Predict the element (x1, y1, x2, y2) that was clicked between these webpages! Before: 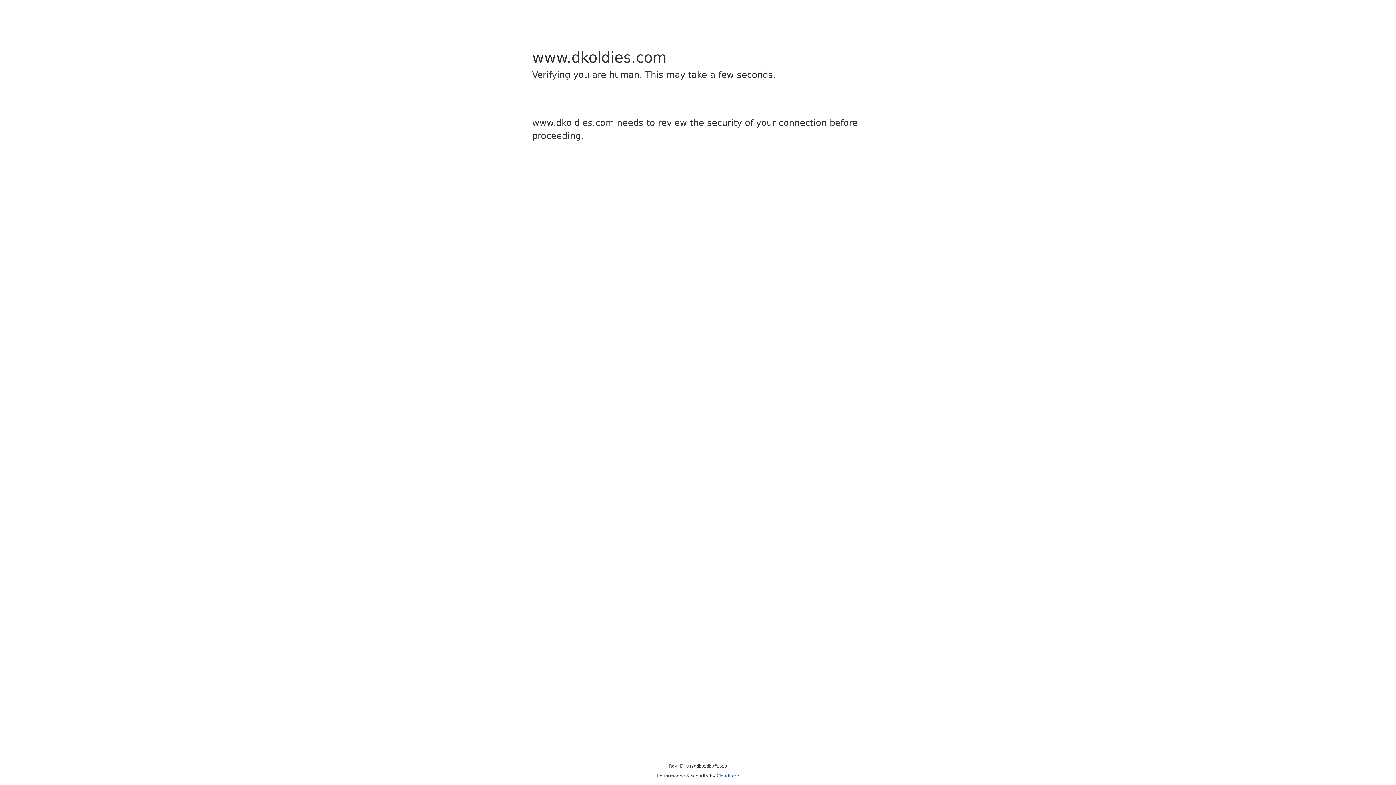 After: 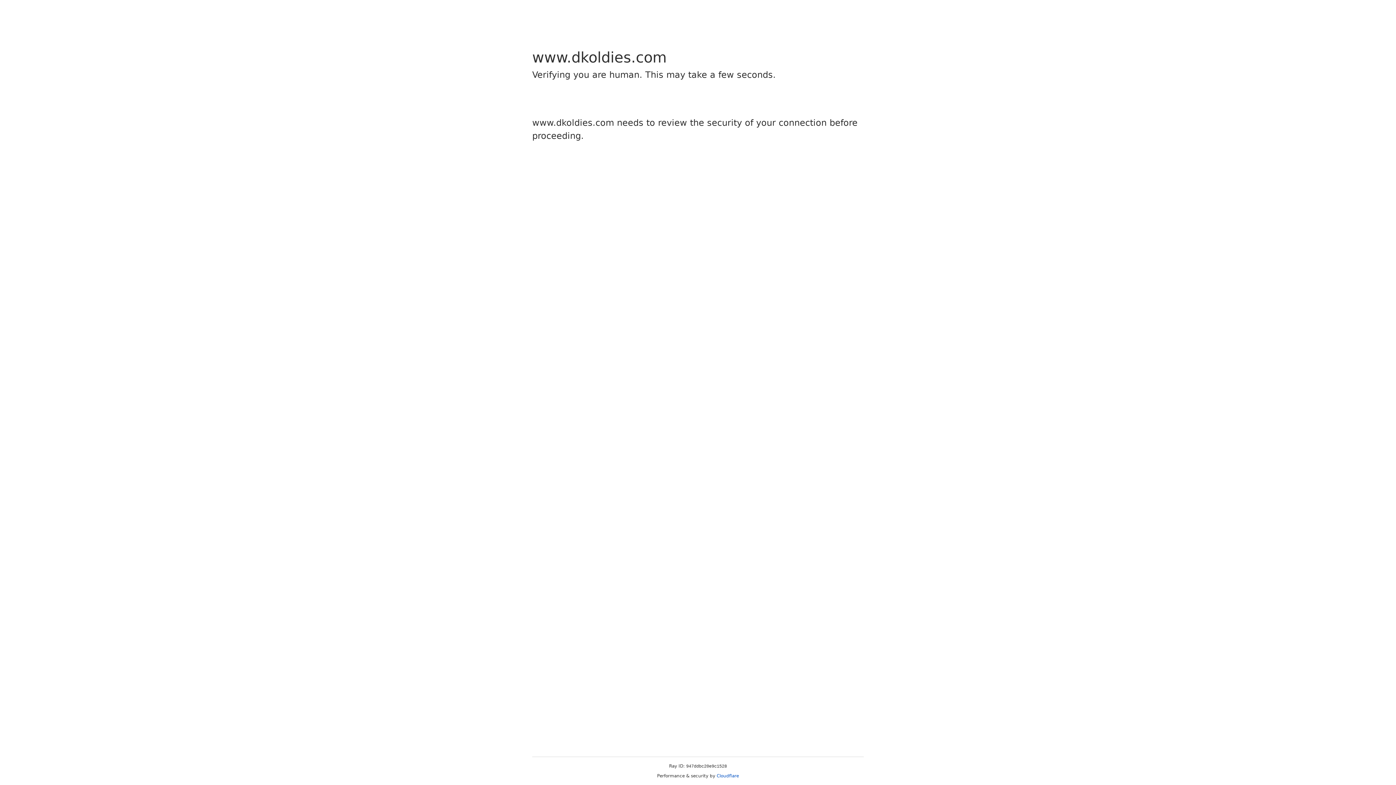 Action: bbox: (716, 773, 739, 778) label: Cloudflare